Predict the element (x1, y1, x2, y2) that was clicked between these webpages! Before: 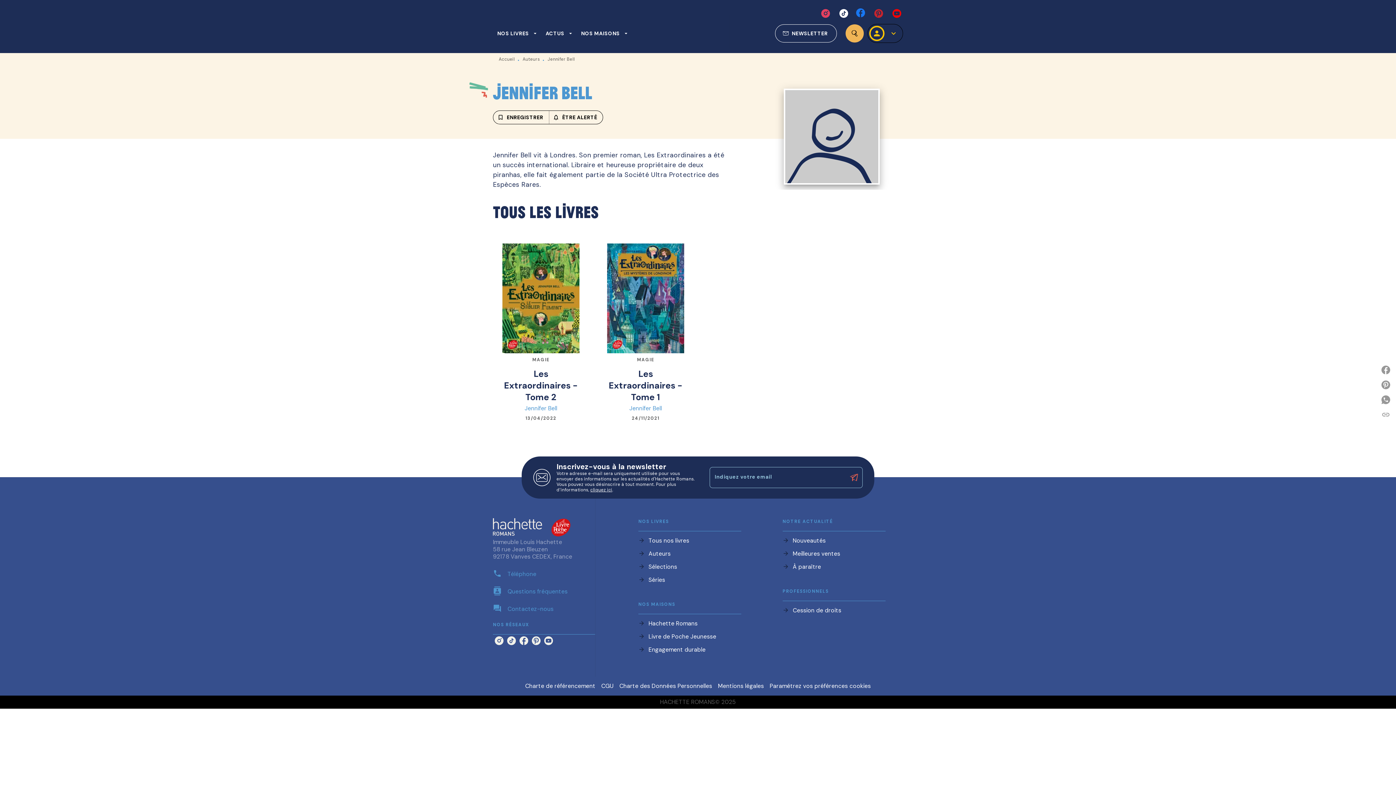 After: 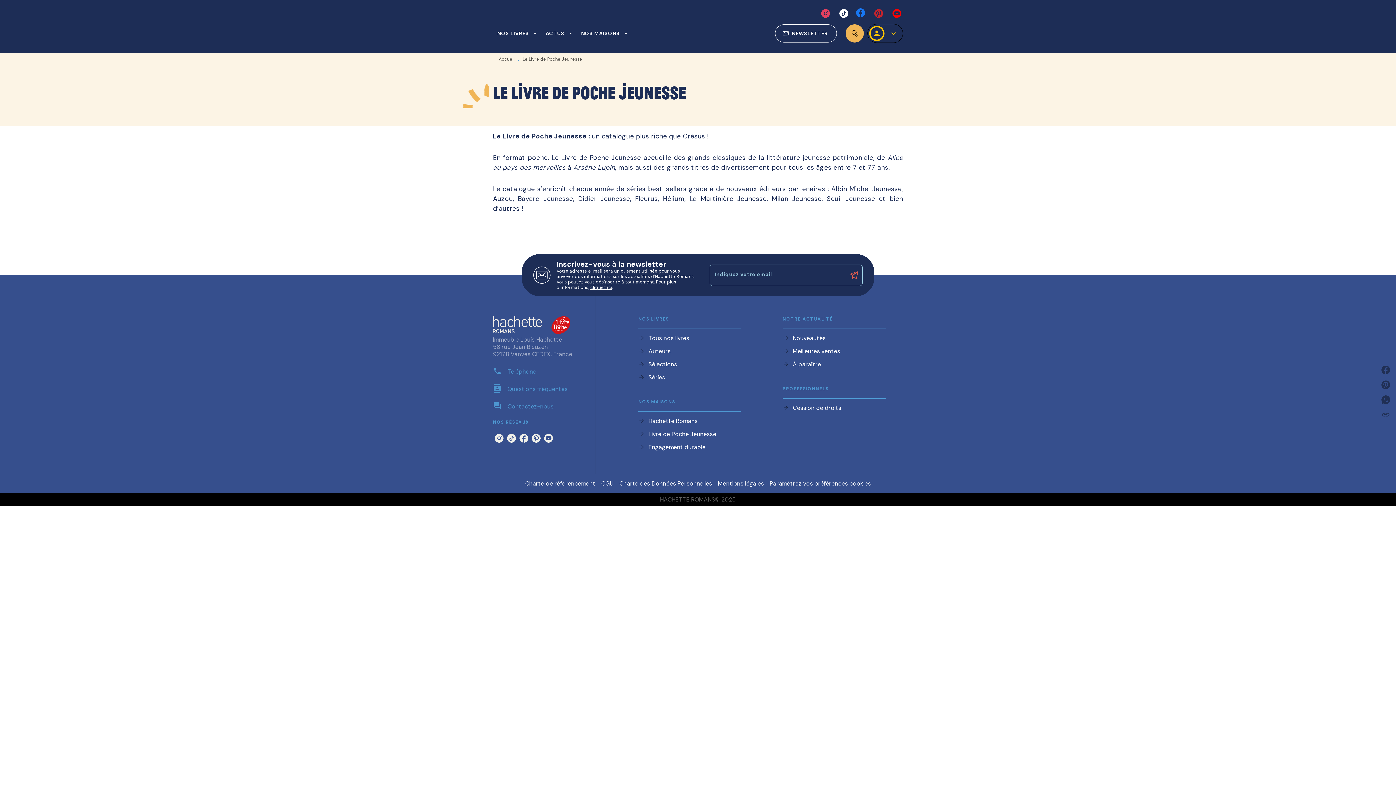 Action: label: Livre de Poche Jeunesse bbox: (648, 633, 716, 640)